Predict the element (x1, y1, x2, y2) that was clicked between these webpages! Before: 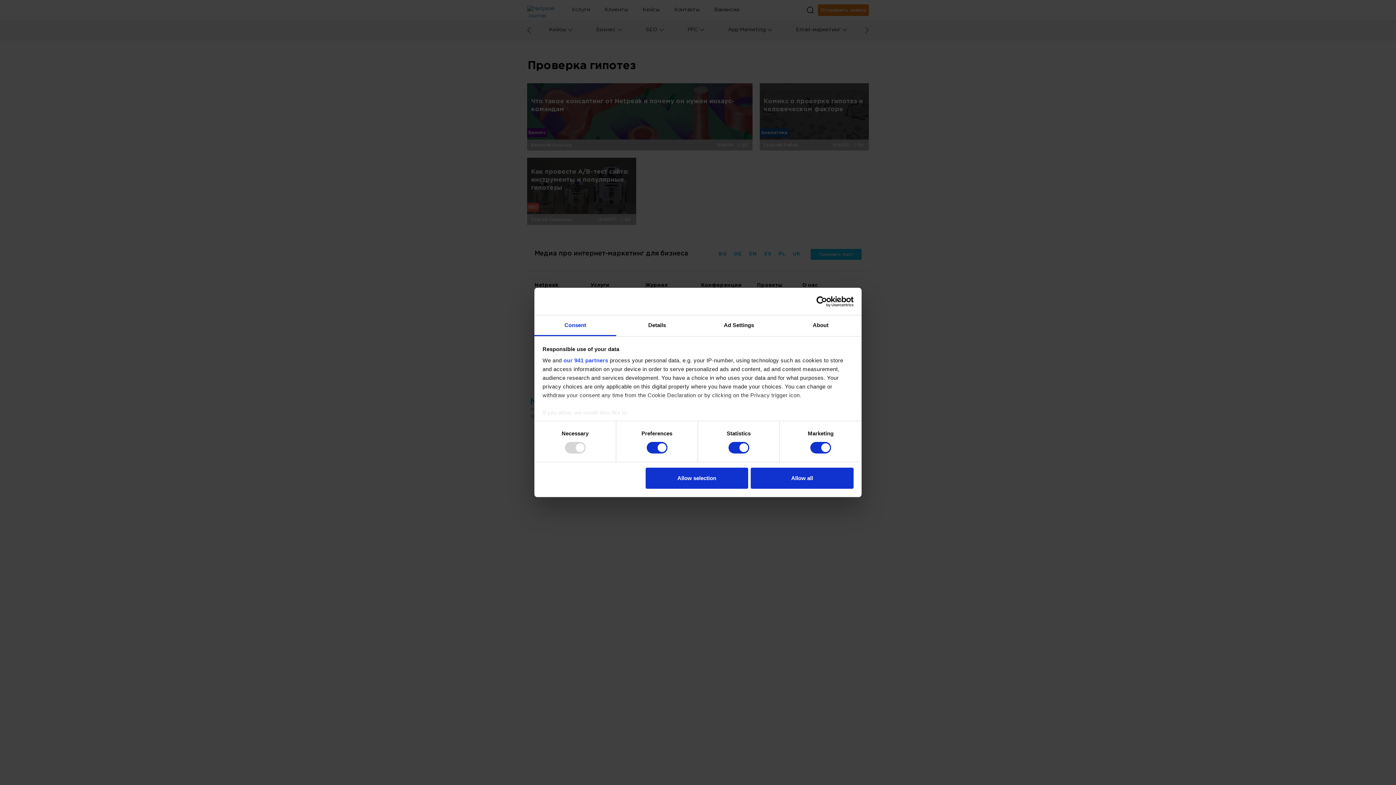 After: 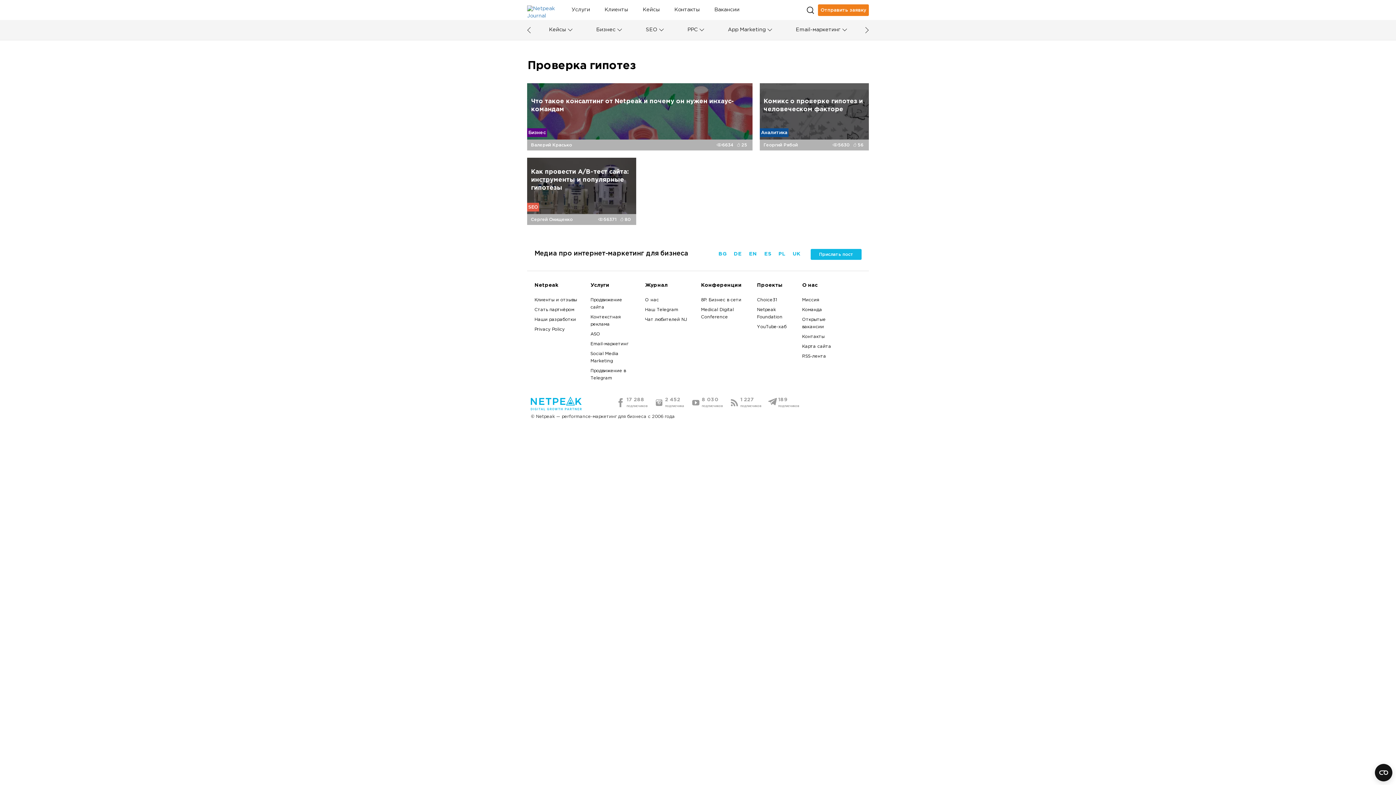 Action: label: Allow all bbox: (751, 467, 853, 488)